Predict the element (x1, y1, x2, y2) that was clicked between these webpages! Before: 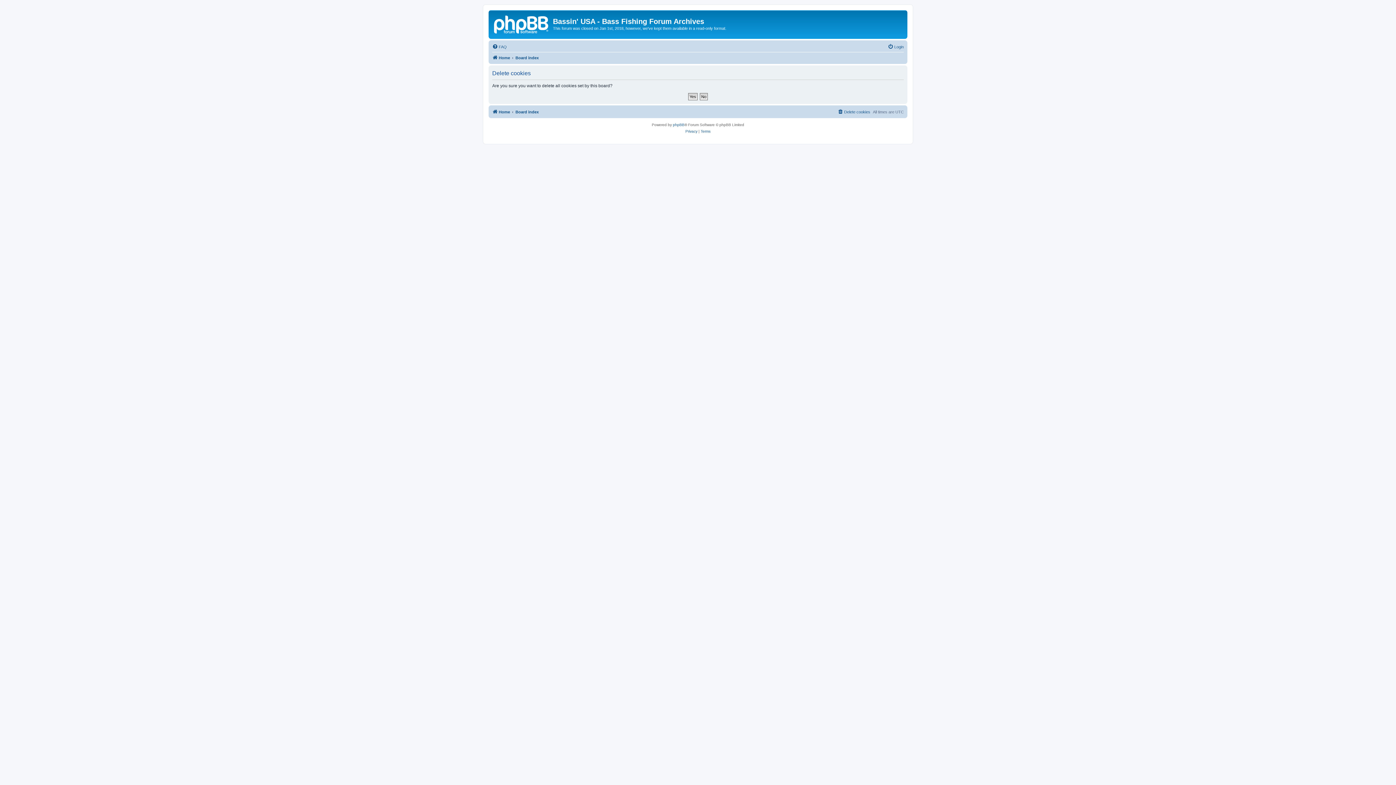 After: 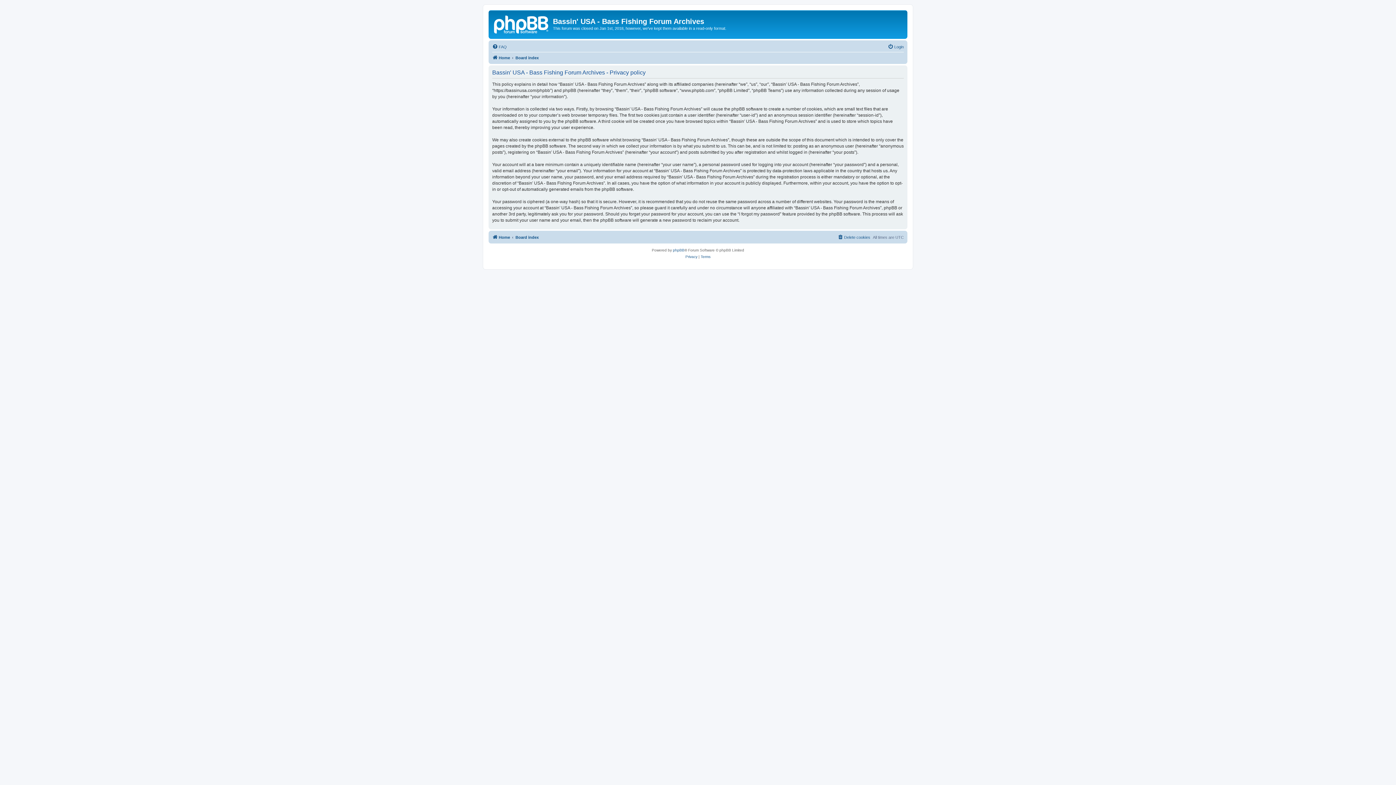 Action: bbox: (685, 128, 697, 134) label: Privacy